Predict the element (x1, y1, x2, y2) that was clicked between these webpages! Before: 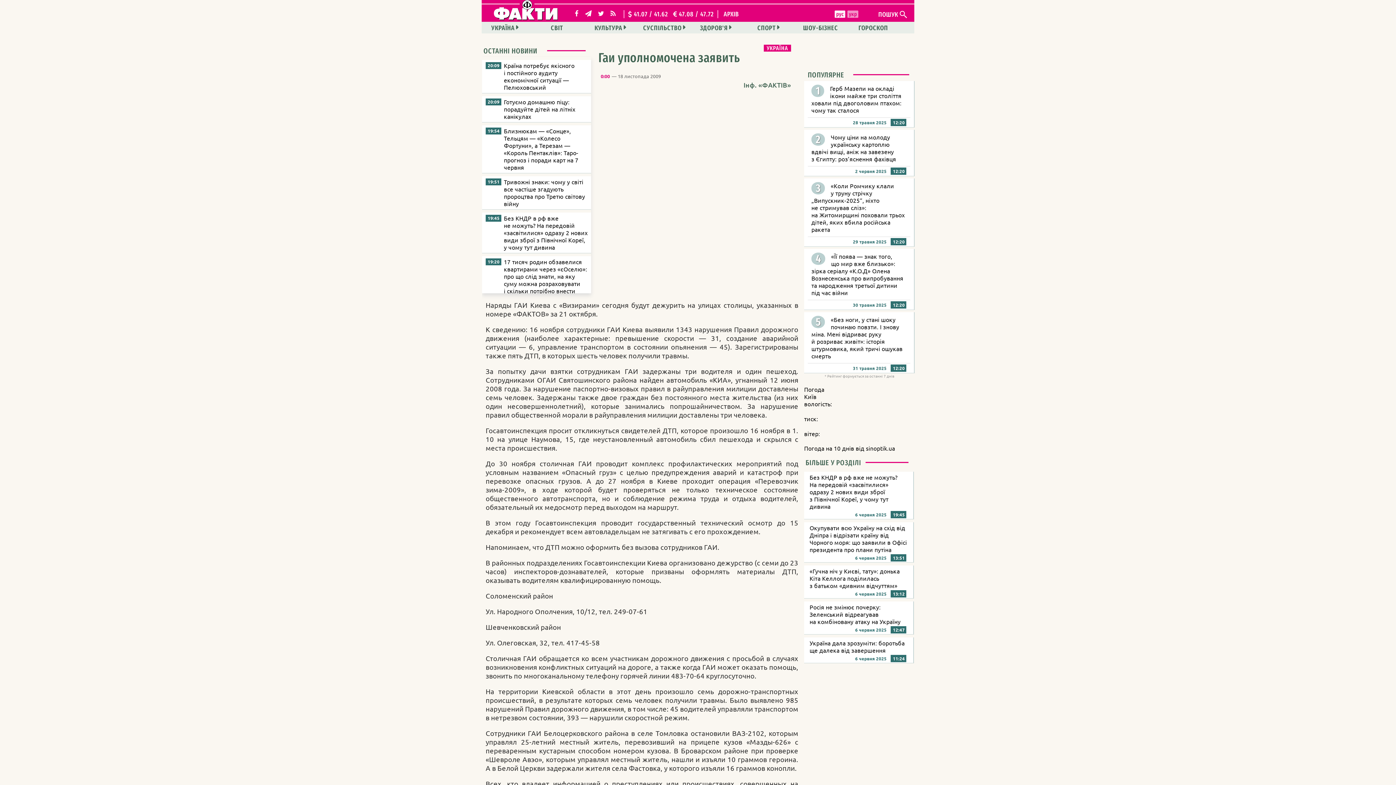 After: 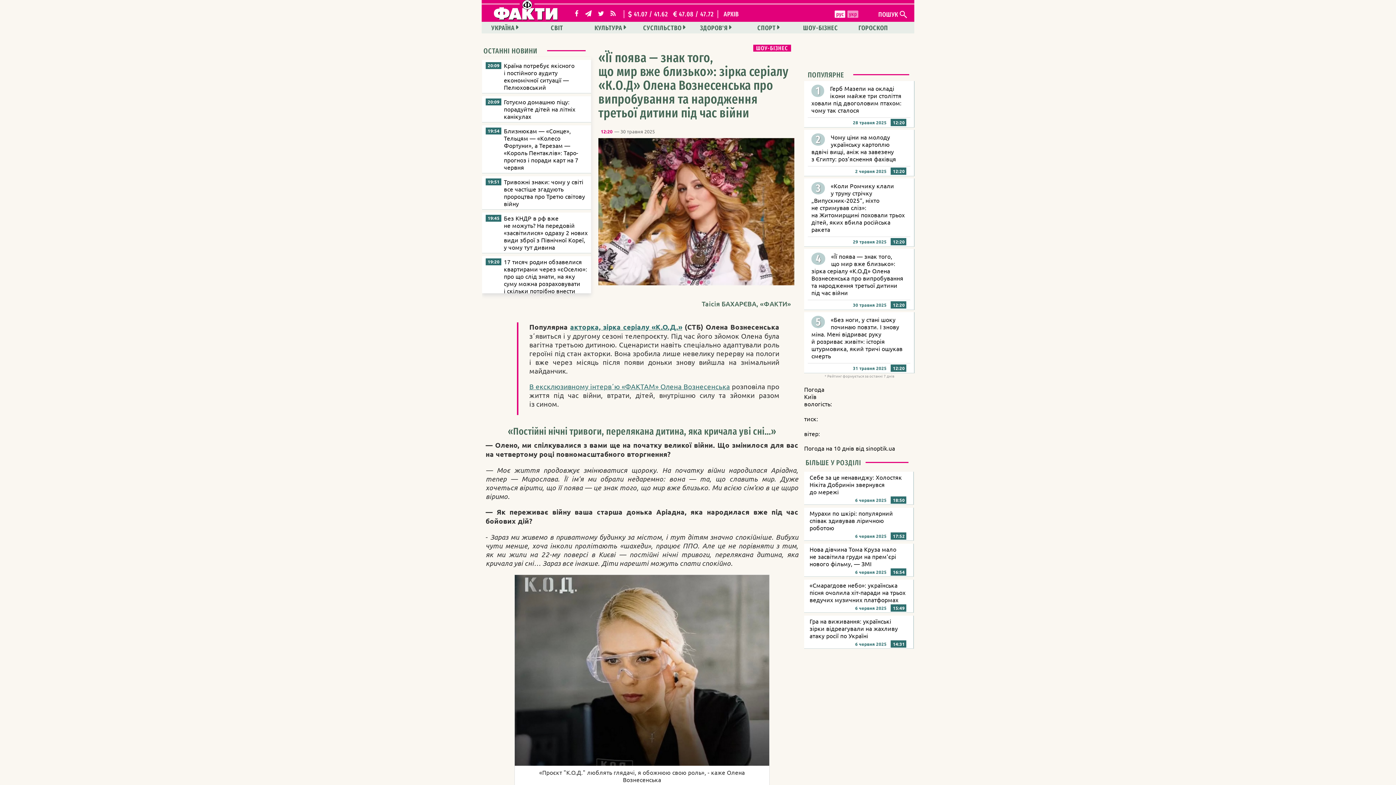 Action: label: «Її поява — знак того, що мир вже близько»: зірка серіалу «К.О.Д» Олена Вознесенська про випробування та народження третьої дитини під час війни bbox: (811, 252, 903, 296)